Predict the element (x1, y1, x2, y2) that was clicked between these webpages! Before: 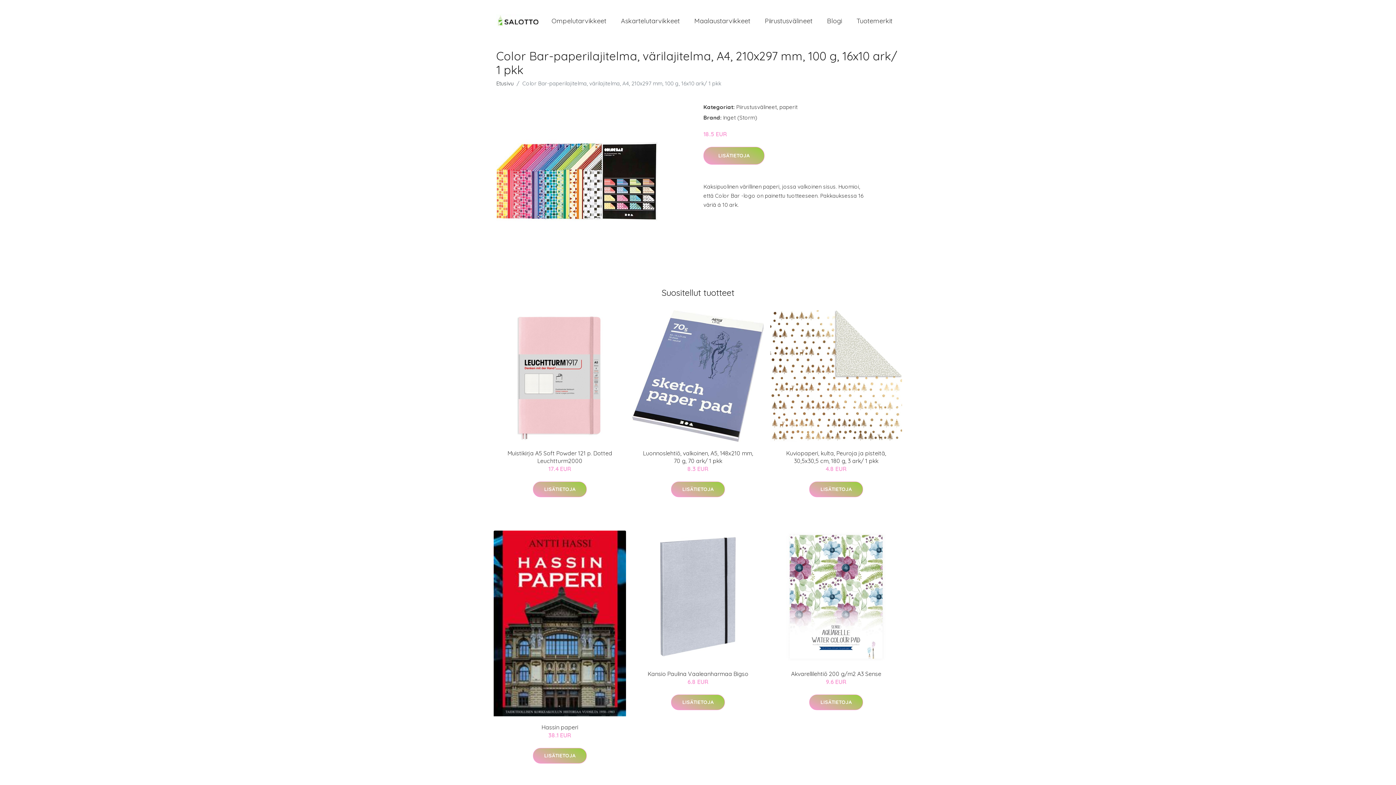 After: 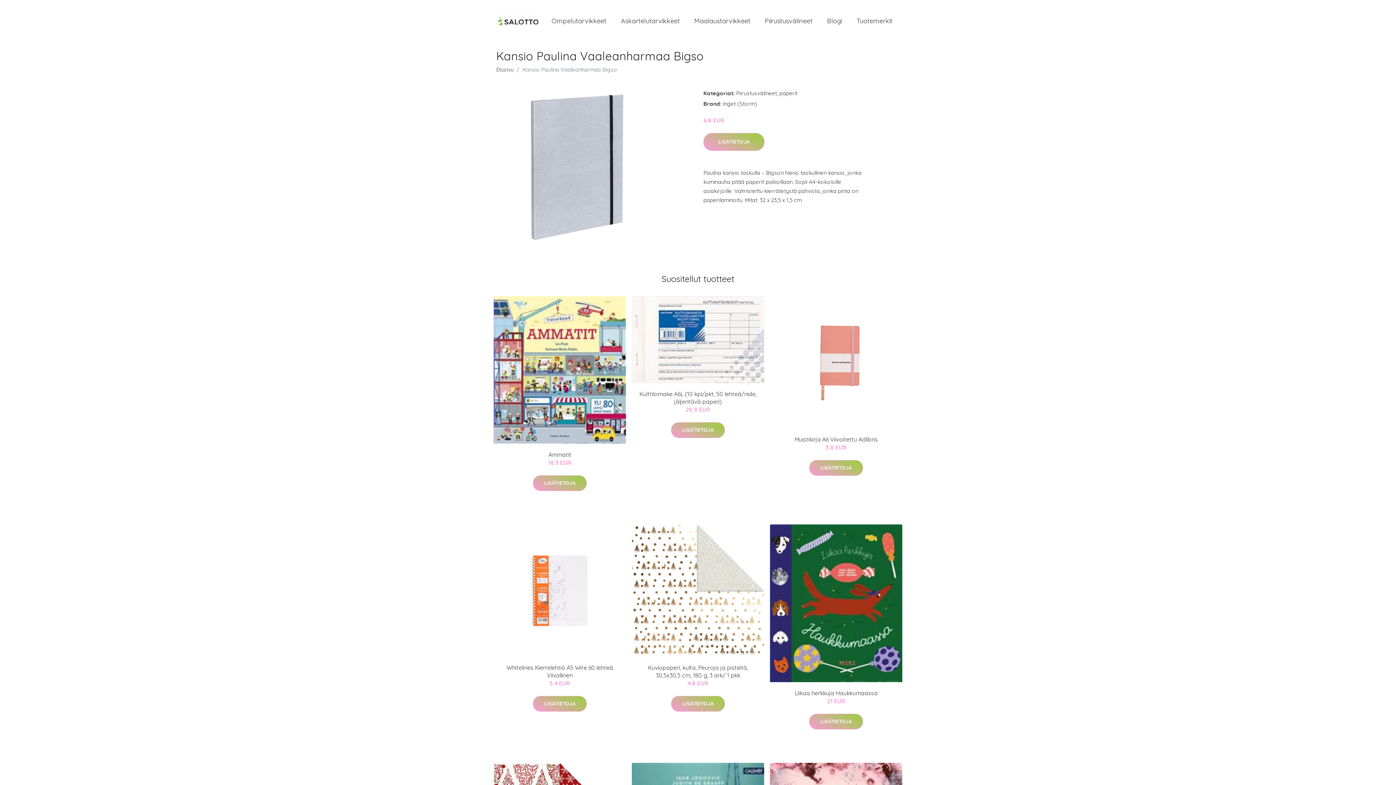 Action: bbox: (632, 530, 764, 663)